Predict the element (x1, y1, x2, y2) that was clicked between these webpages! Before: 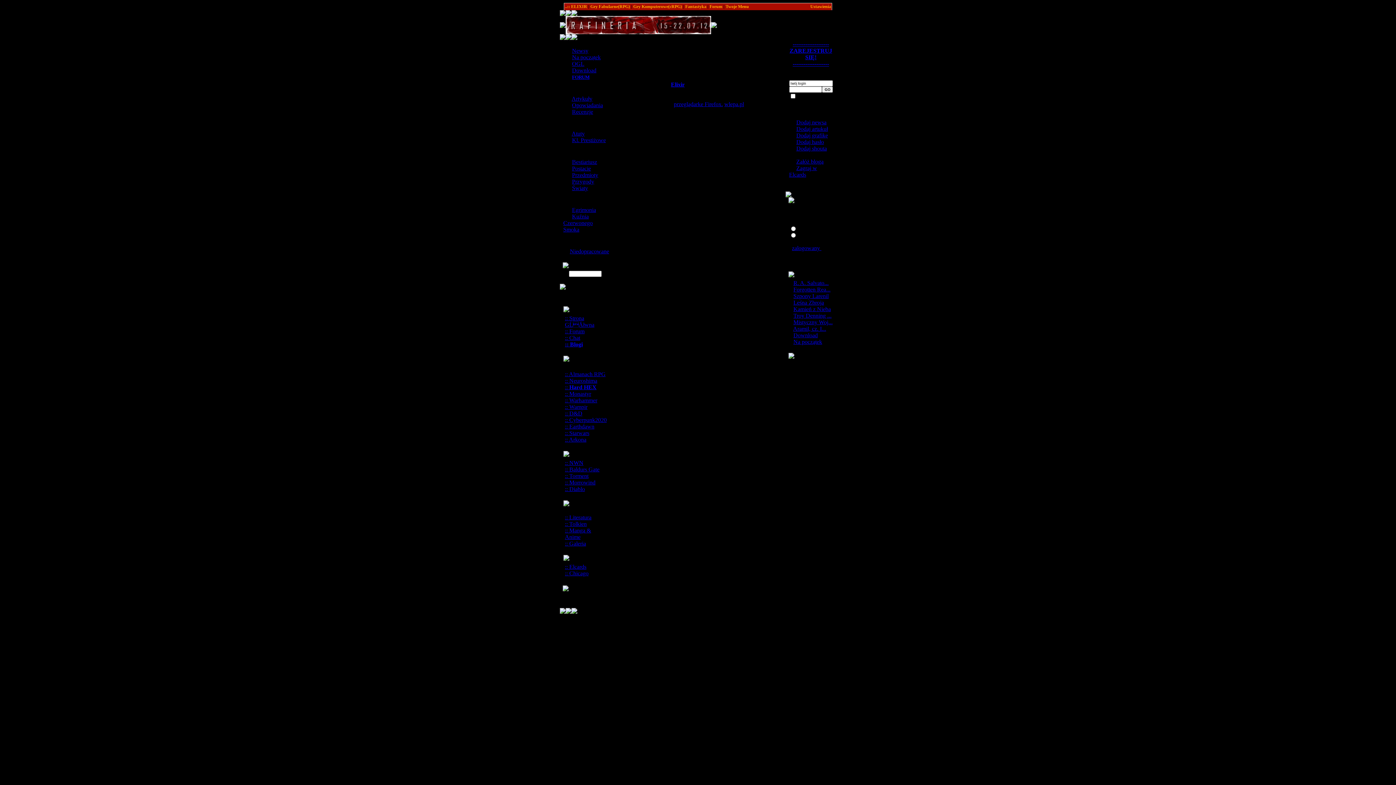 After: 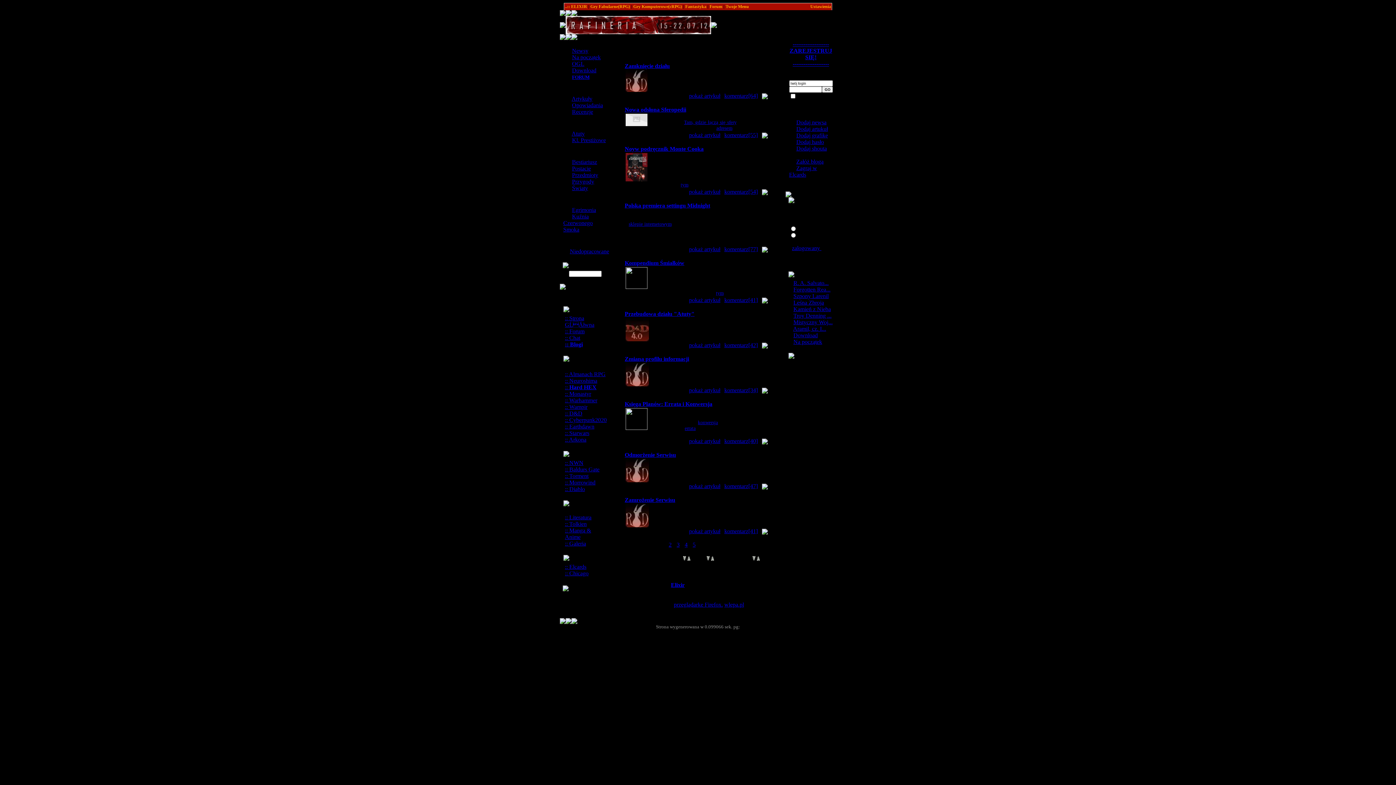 Action: label: Newsy bbox: (572, 47, 588, 53)